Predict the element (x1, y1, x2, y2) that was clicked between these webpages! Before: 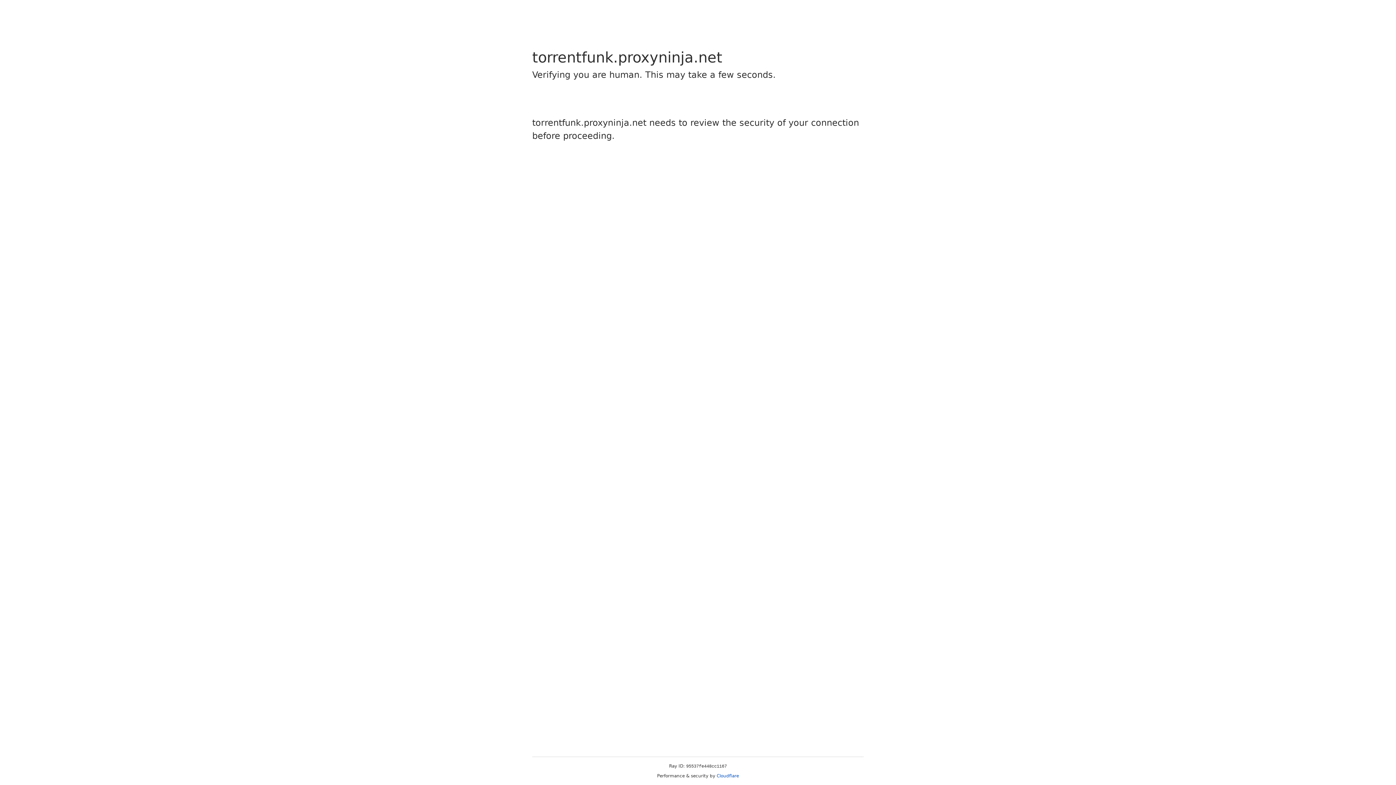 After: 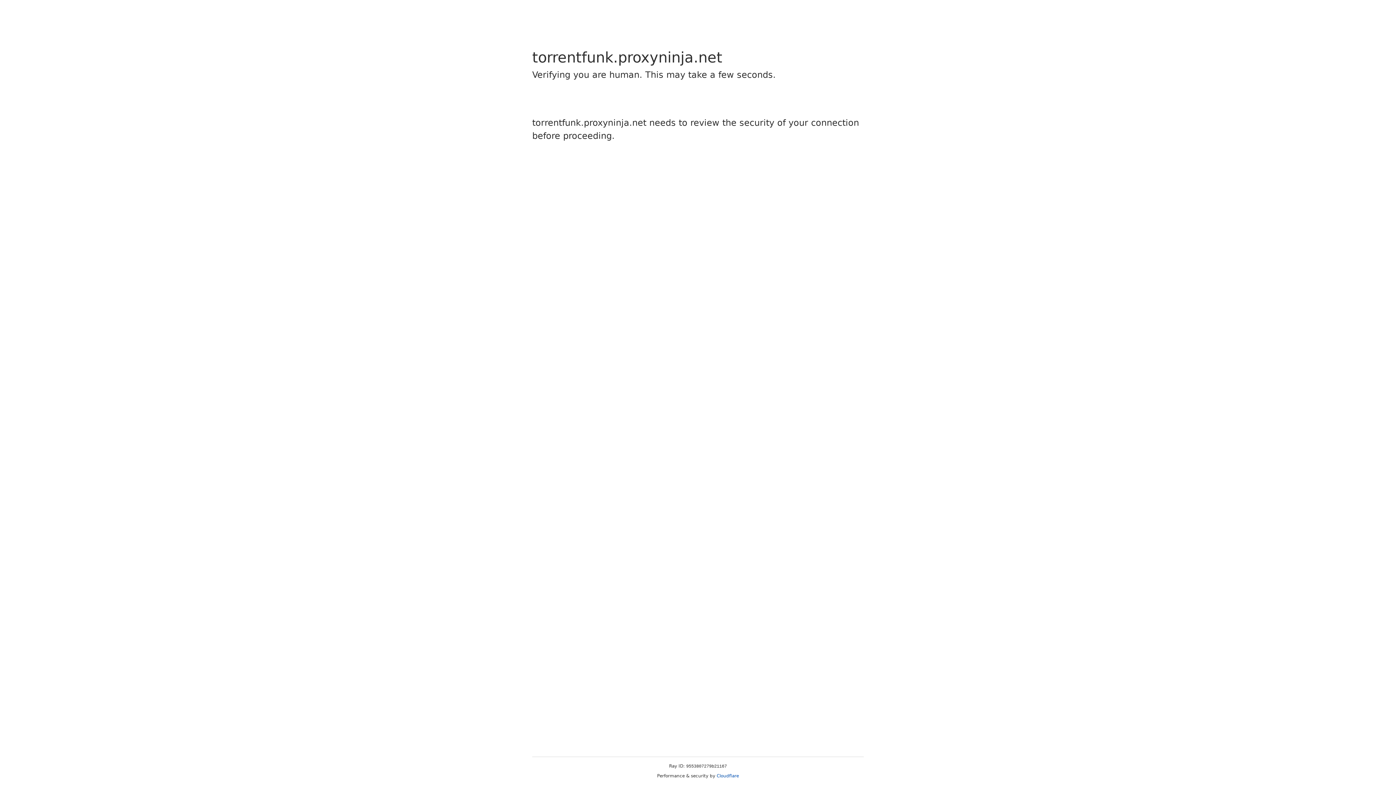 Action: bbox: (716, 773, 739, 778) label: Cloudflare